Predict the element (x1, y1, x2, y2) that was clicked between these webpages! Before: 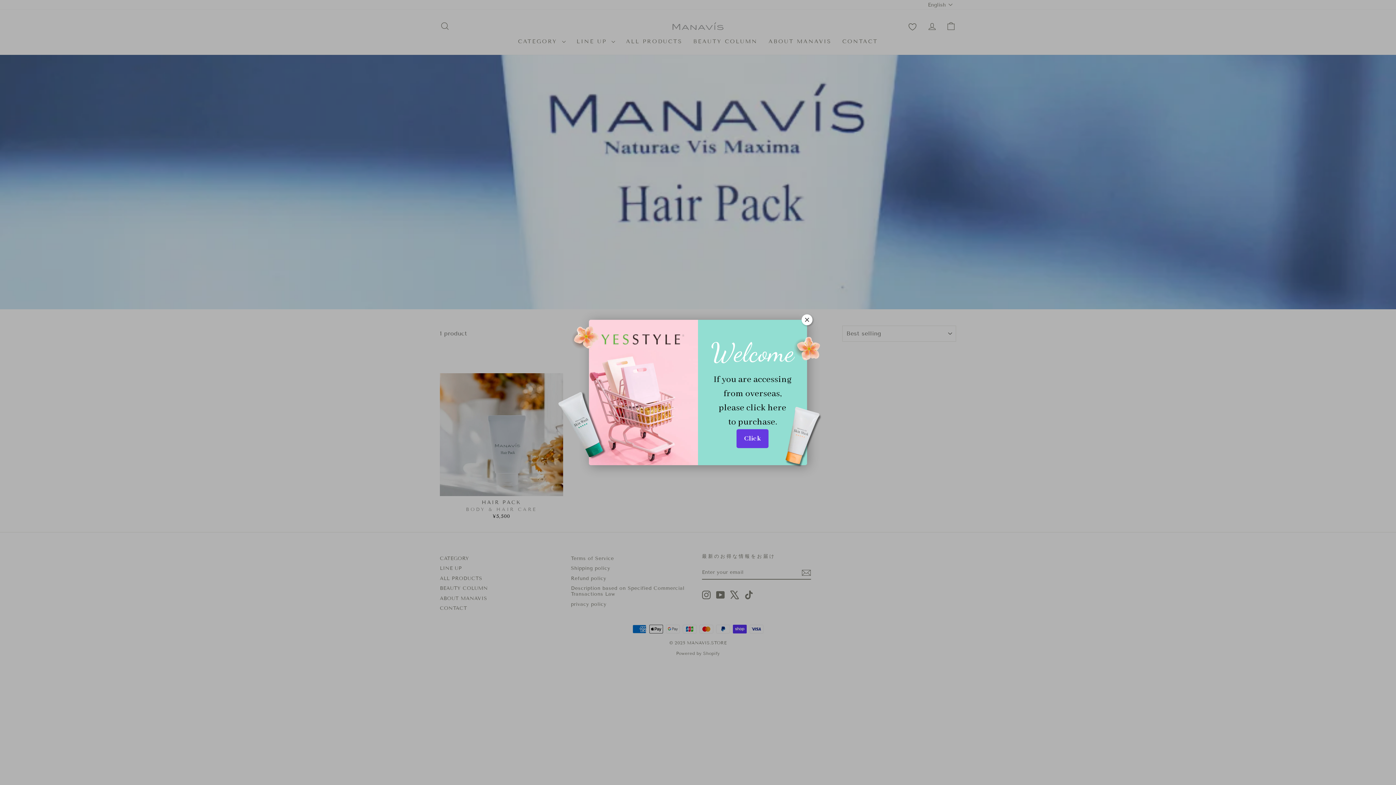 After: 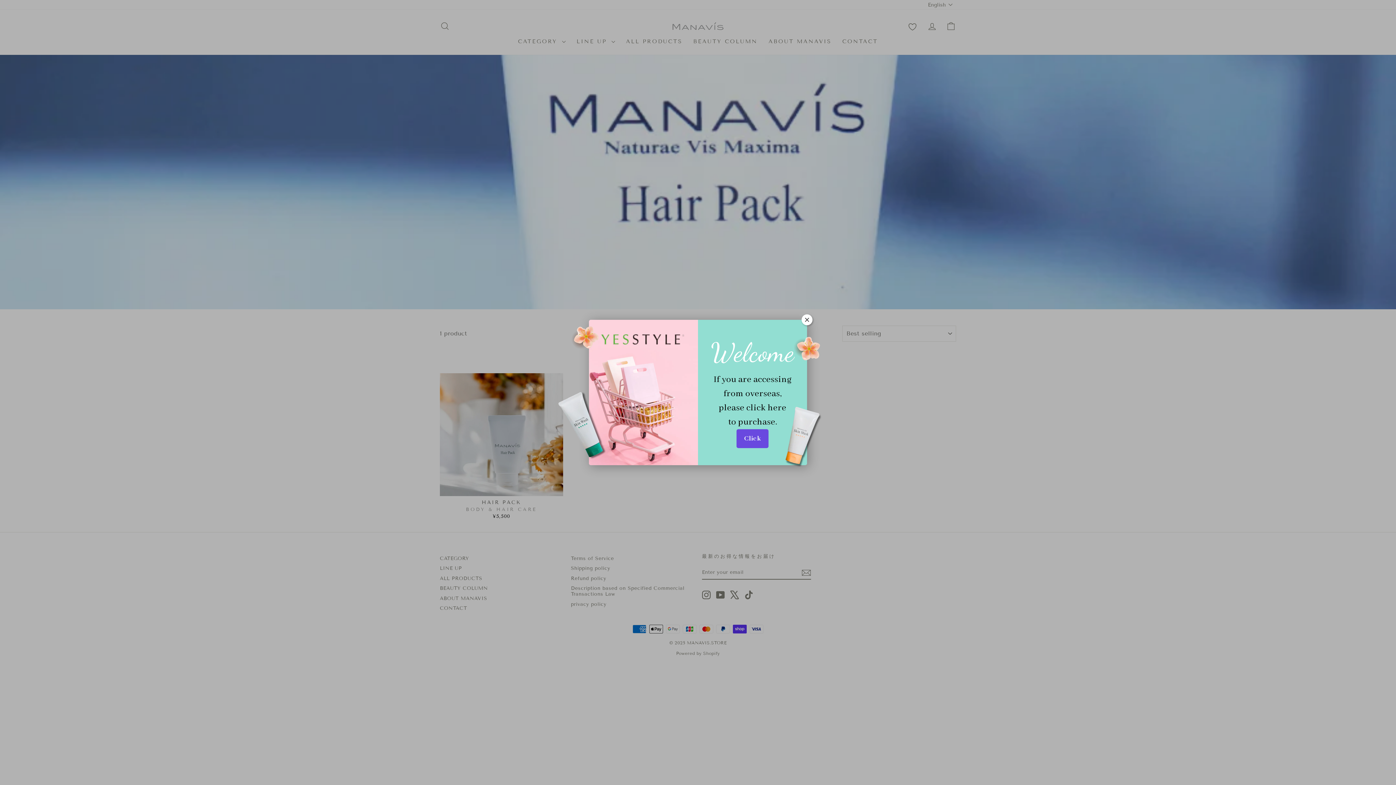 Action: label: Click bbox: (736, 429, 769, 448)